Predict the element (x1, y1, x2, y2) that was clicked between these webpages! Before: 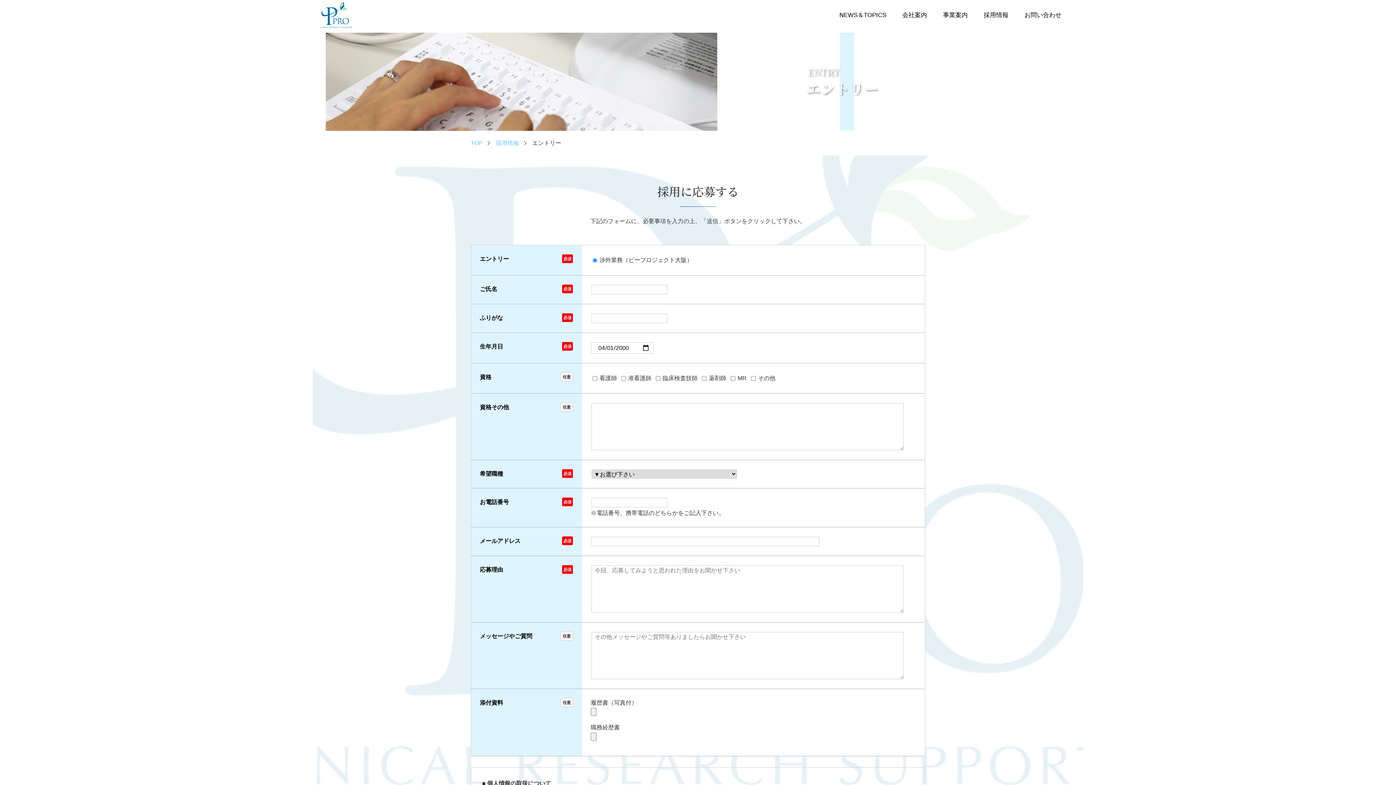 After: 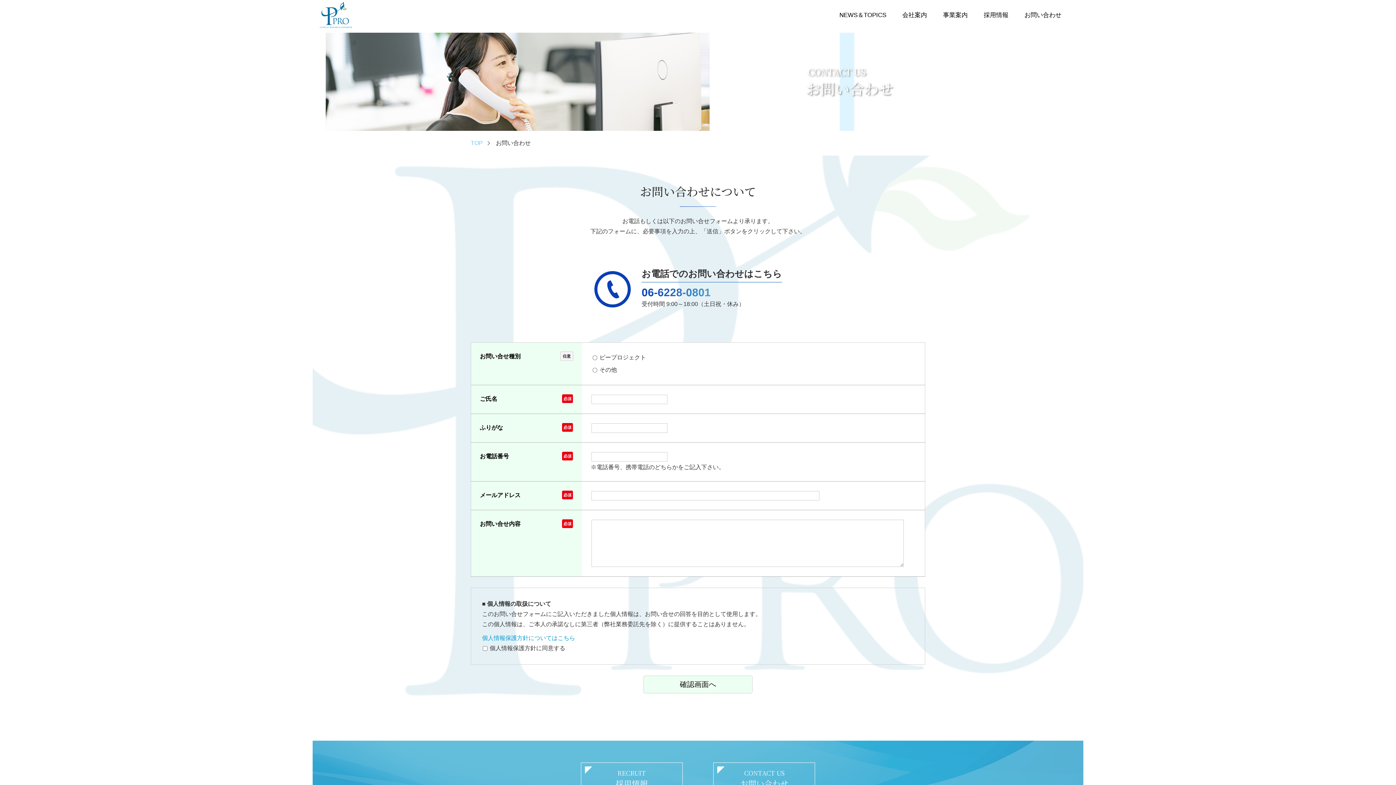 Action: bbox: (1024, 9, 1061, 20) label: お問い合わせ